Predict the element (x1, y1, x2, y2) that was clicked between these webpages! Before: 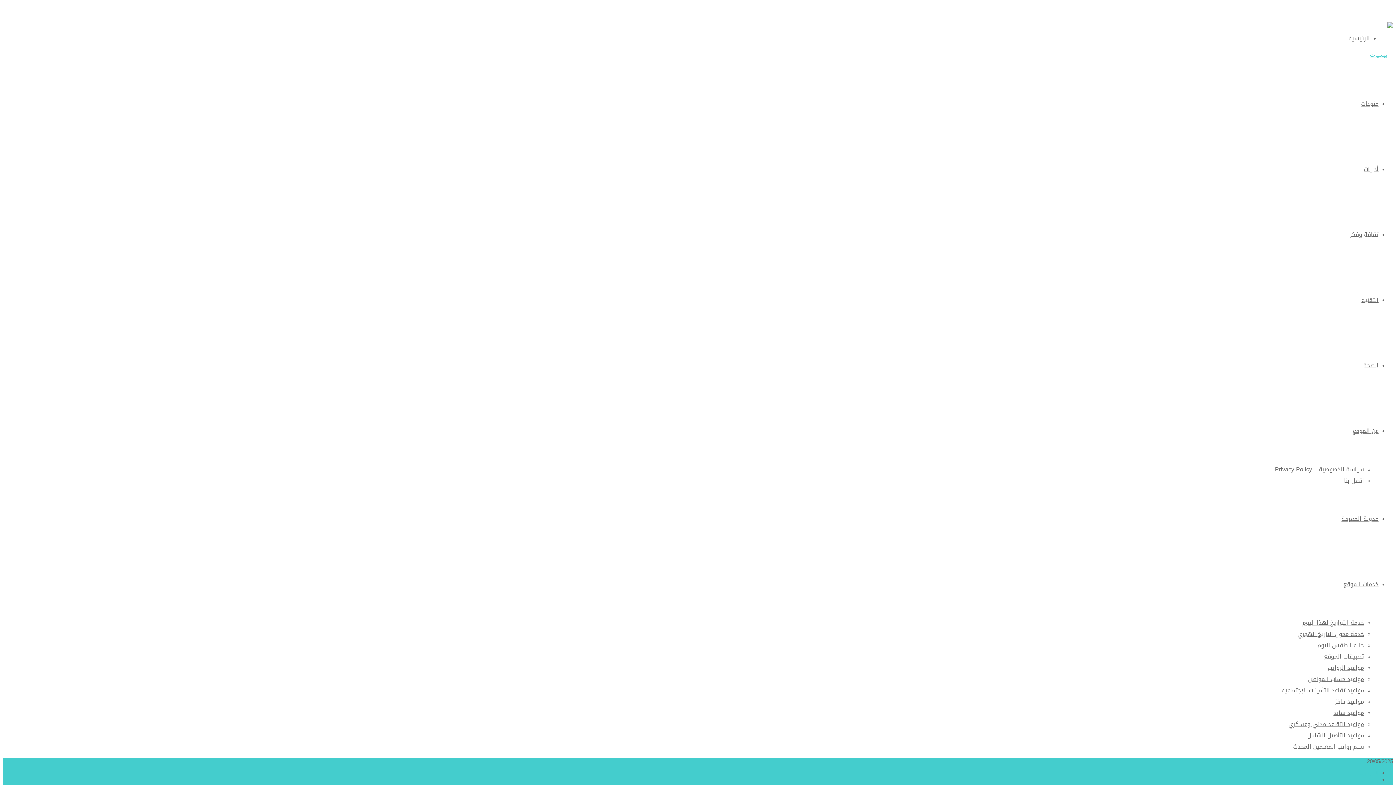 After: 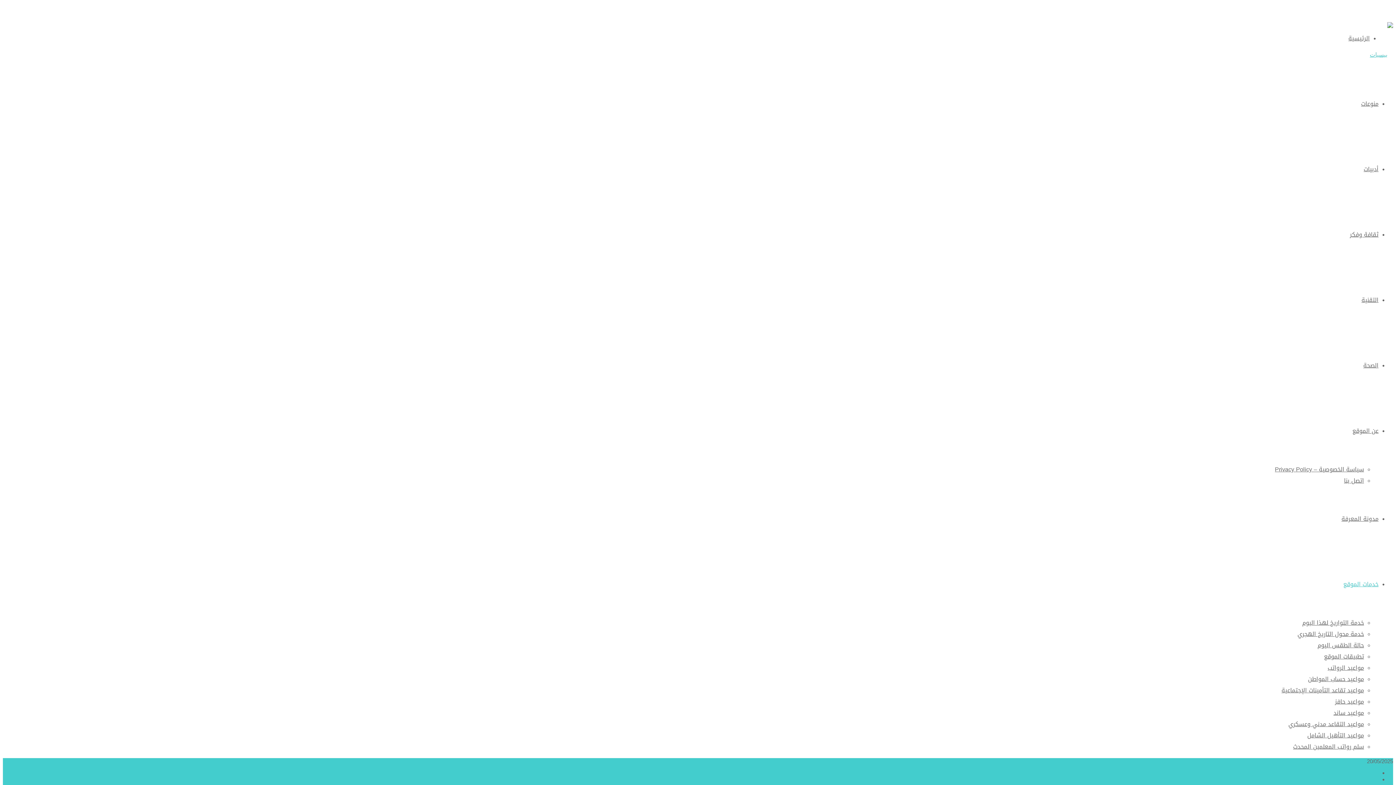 Action: label: مواعيد الرواتب bbox: (1328, 662, 1364, 673)